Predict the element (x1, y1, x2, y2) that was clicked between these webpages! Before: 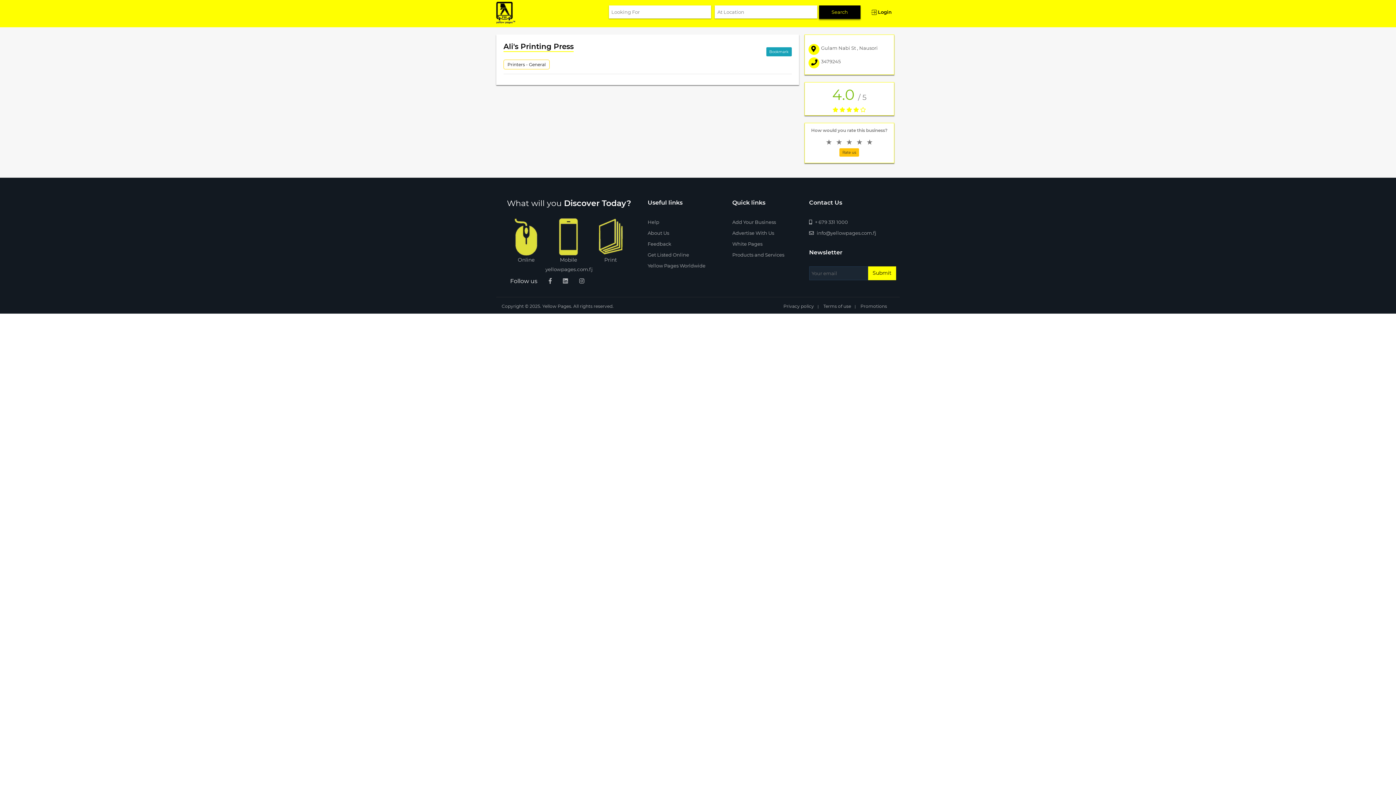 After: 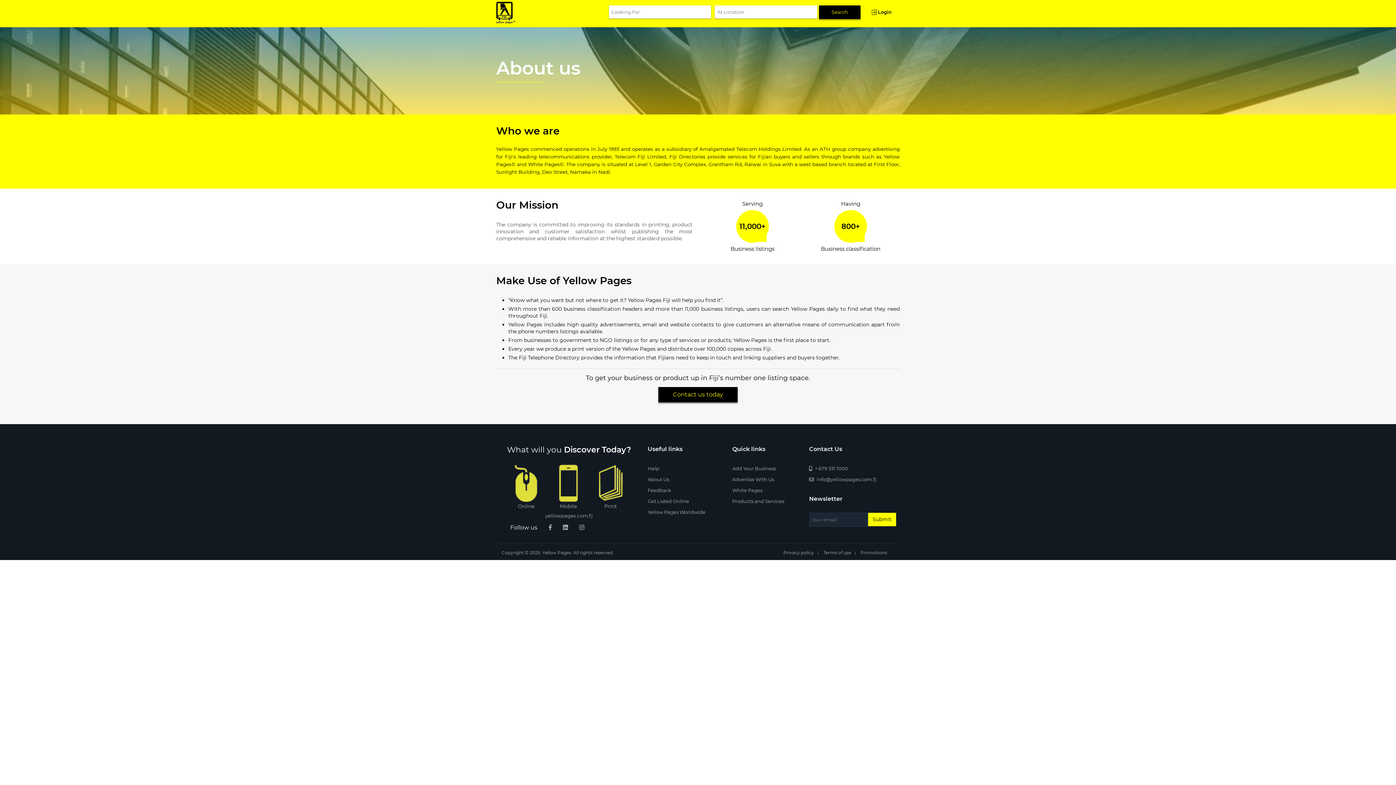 Action: bbox: (647, 230, 676, 236) label: About Us